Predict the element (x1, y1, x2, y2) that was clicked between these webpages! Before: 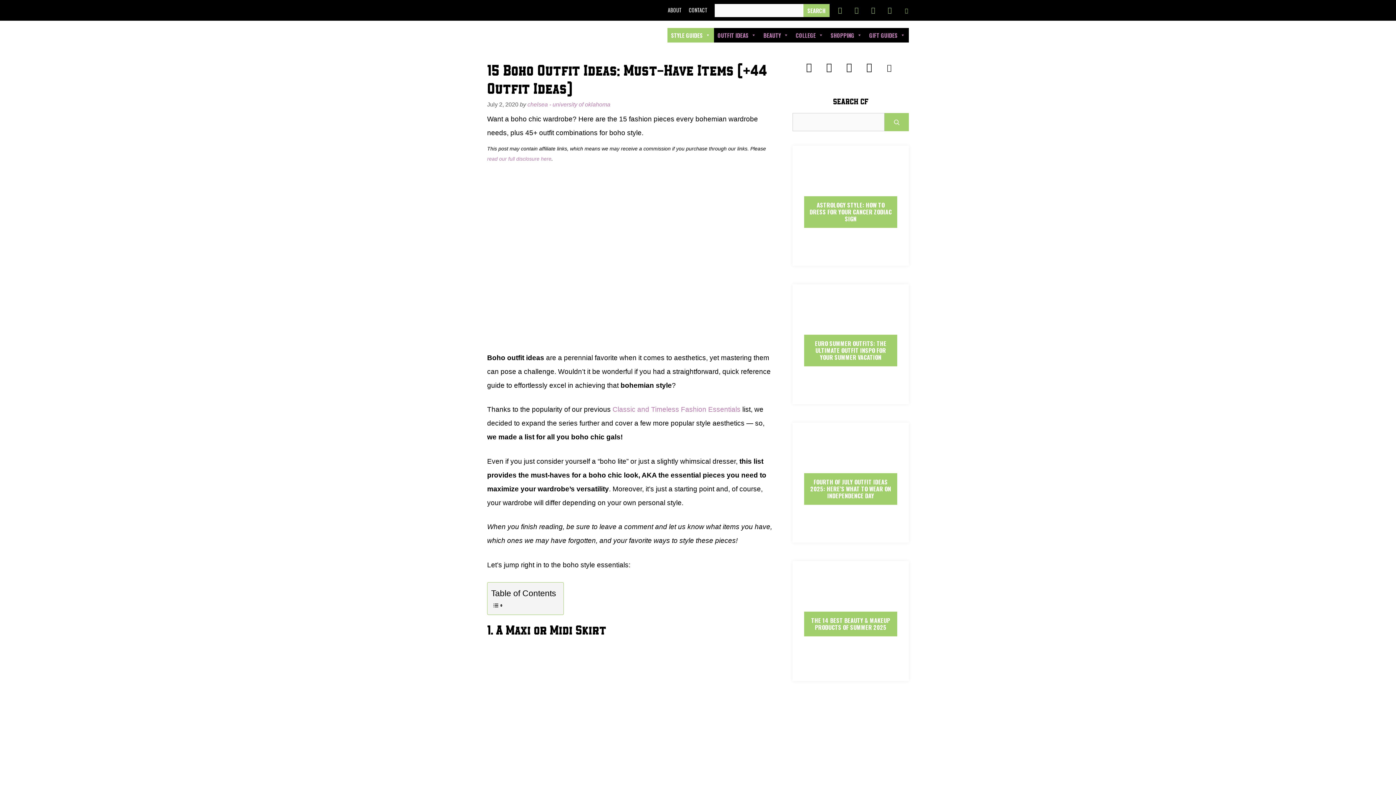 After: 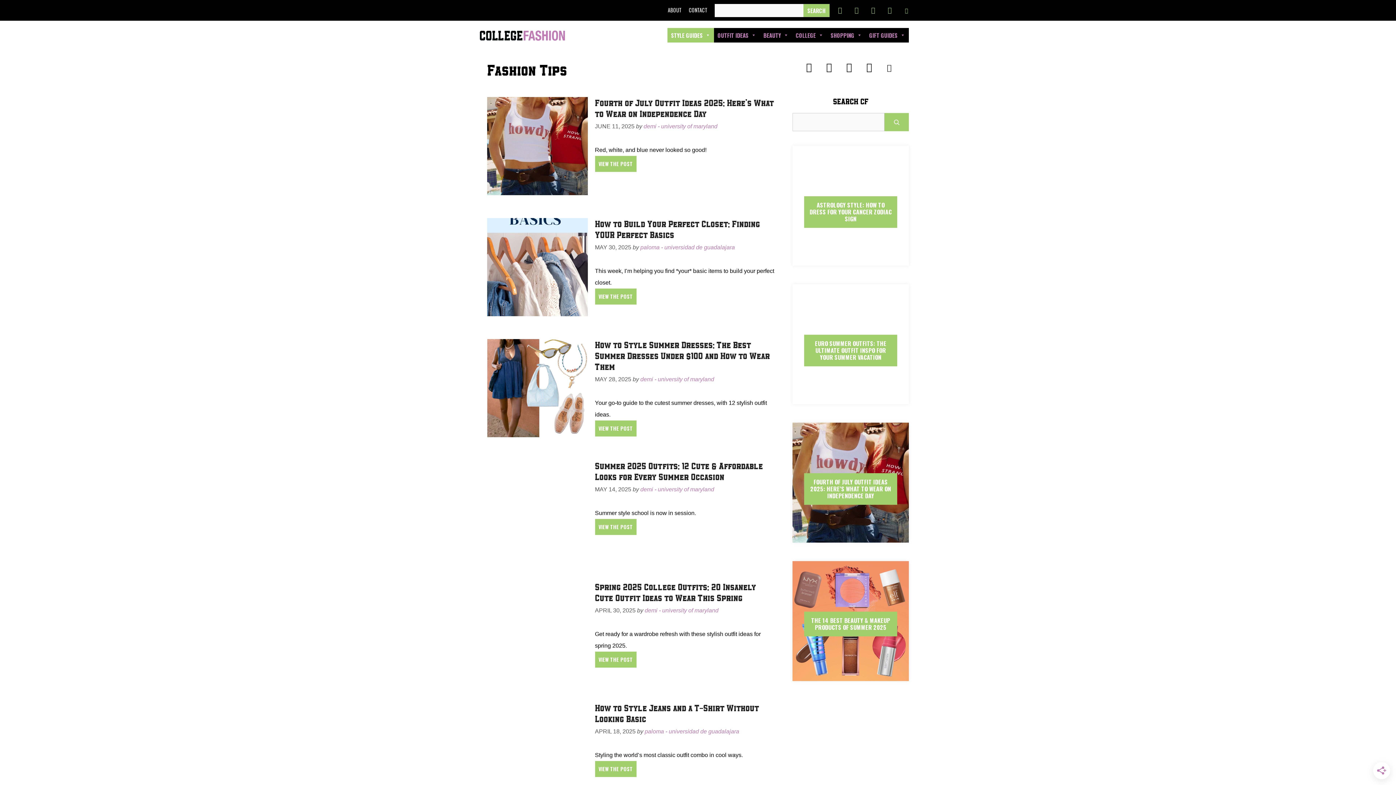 Action: label: STYLE GUIDES bbox: (667, 28, 714, 42)